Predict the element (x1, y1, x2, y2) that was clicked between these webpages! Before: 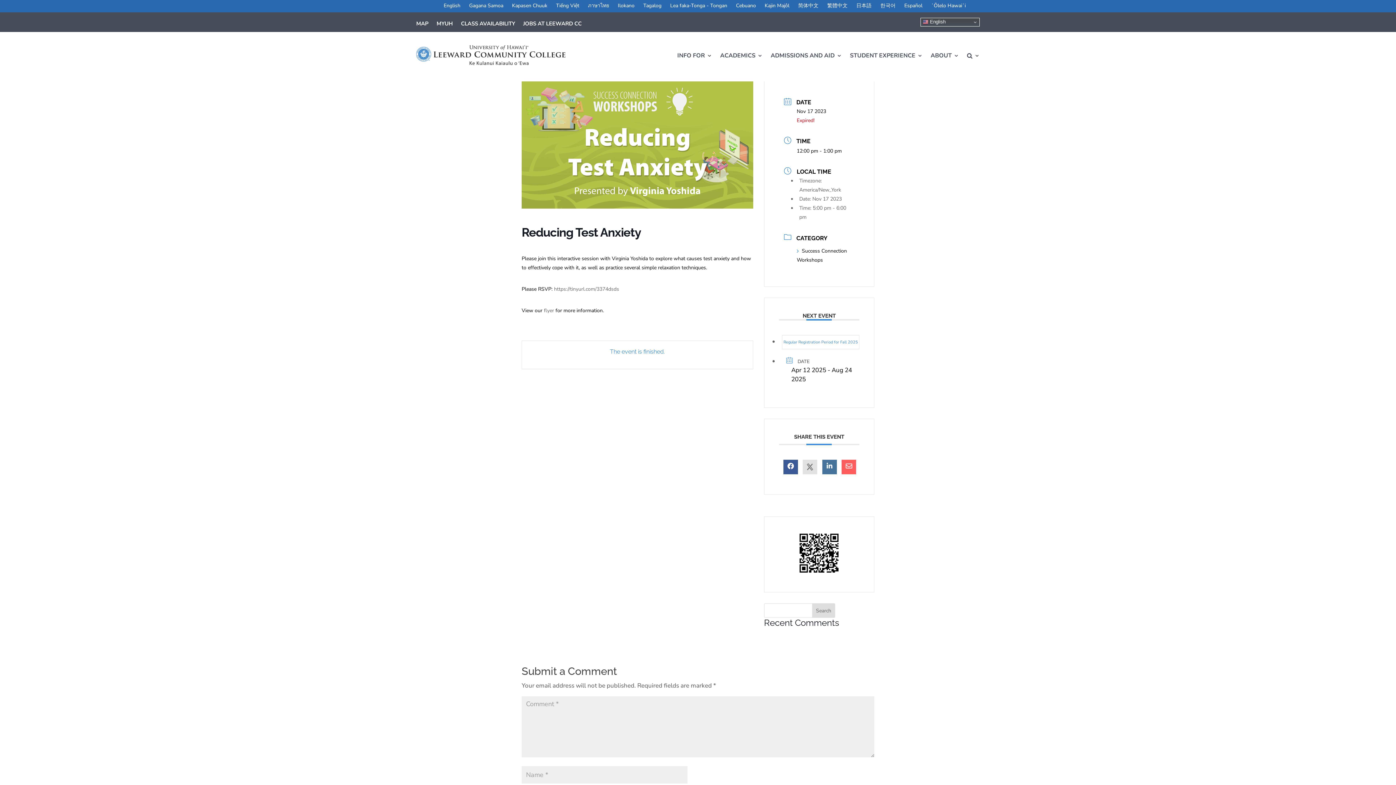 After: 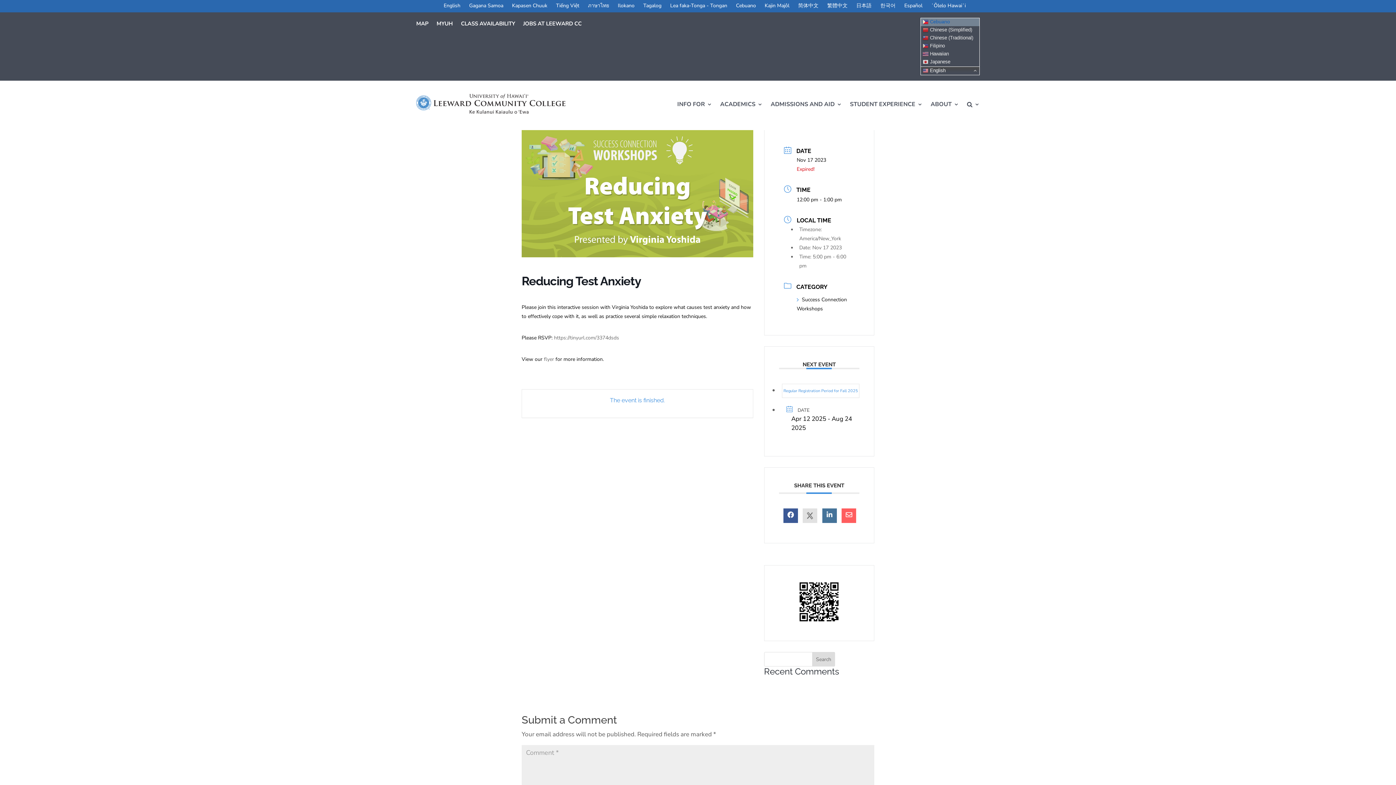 Action: label:  English bbox: (920, 17, 980, 26)